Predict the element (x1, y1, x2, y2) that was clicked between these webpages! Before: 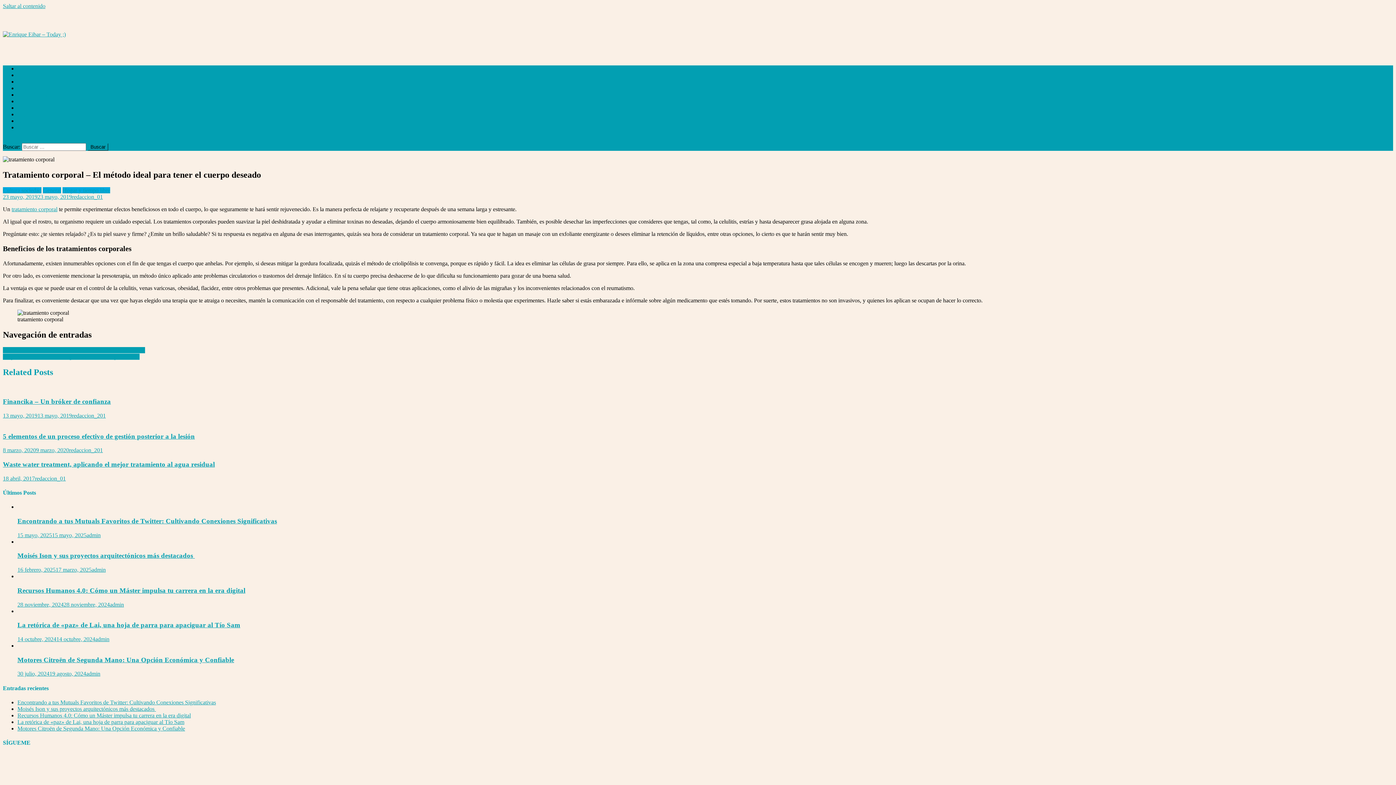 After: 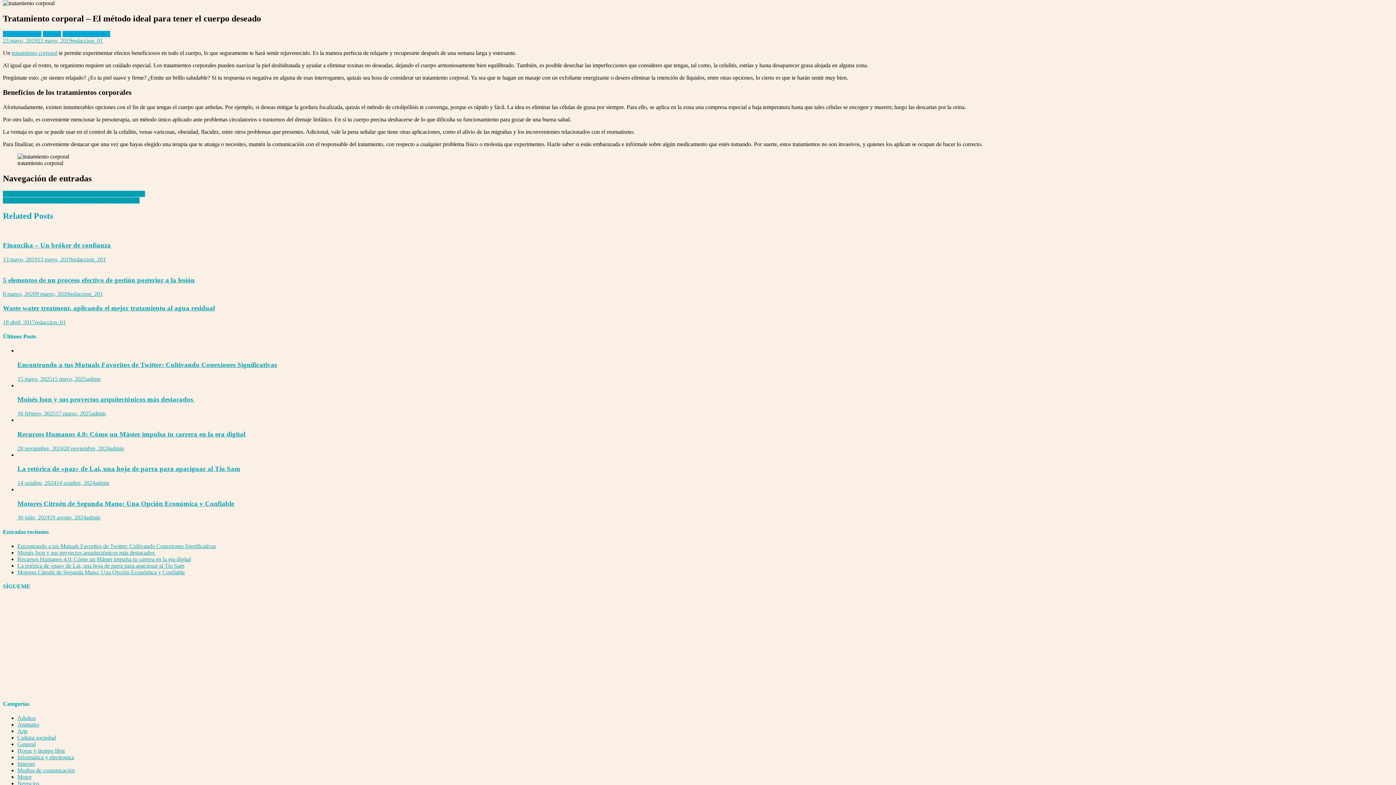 Action: label: Saltar al contenido bbox: (2, 2, 45, 9)